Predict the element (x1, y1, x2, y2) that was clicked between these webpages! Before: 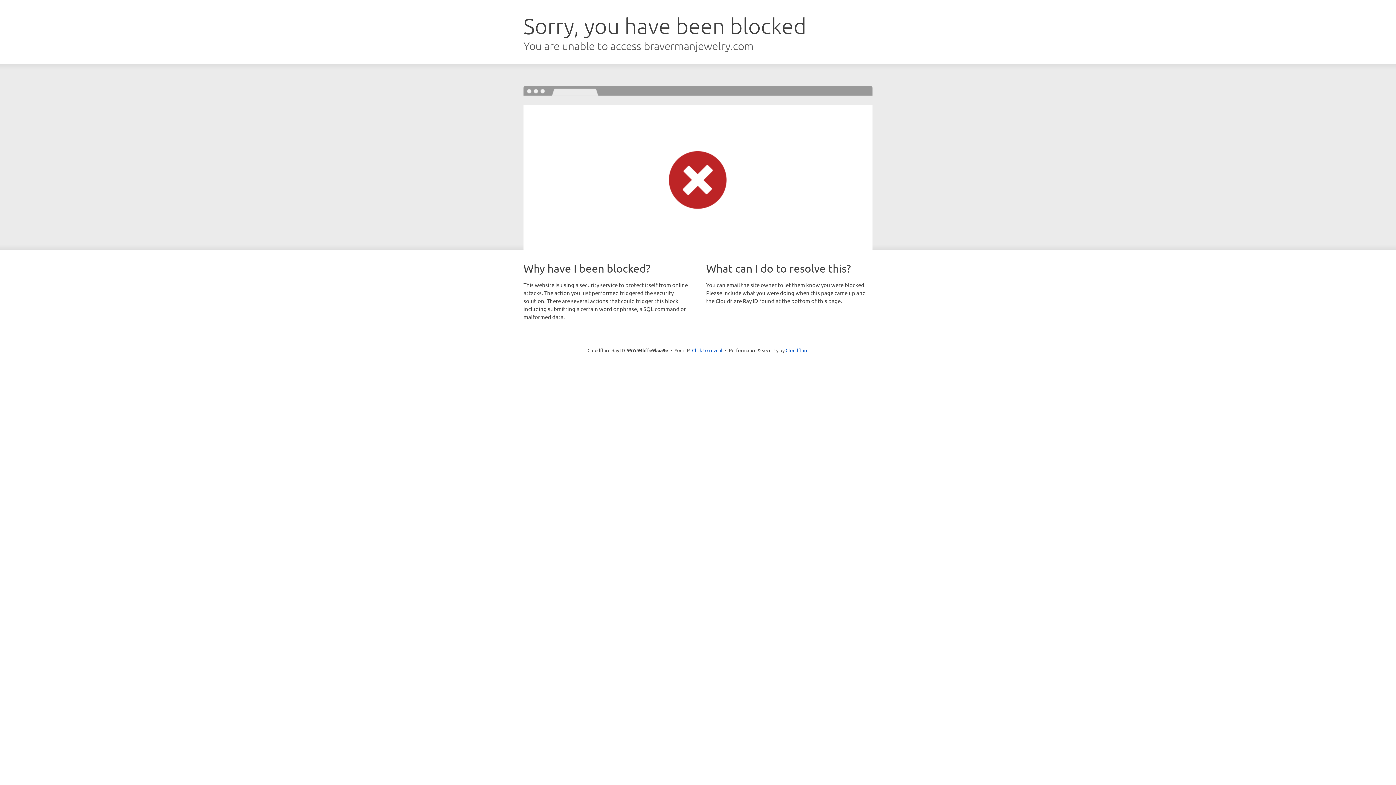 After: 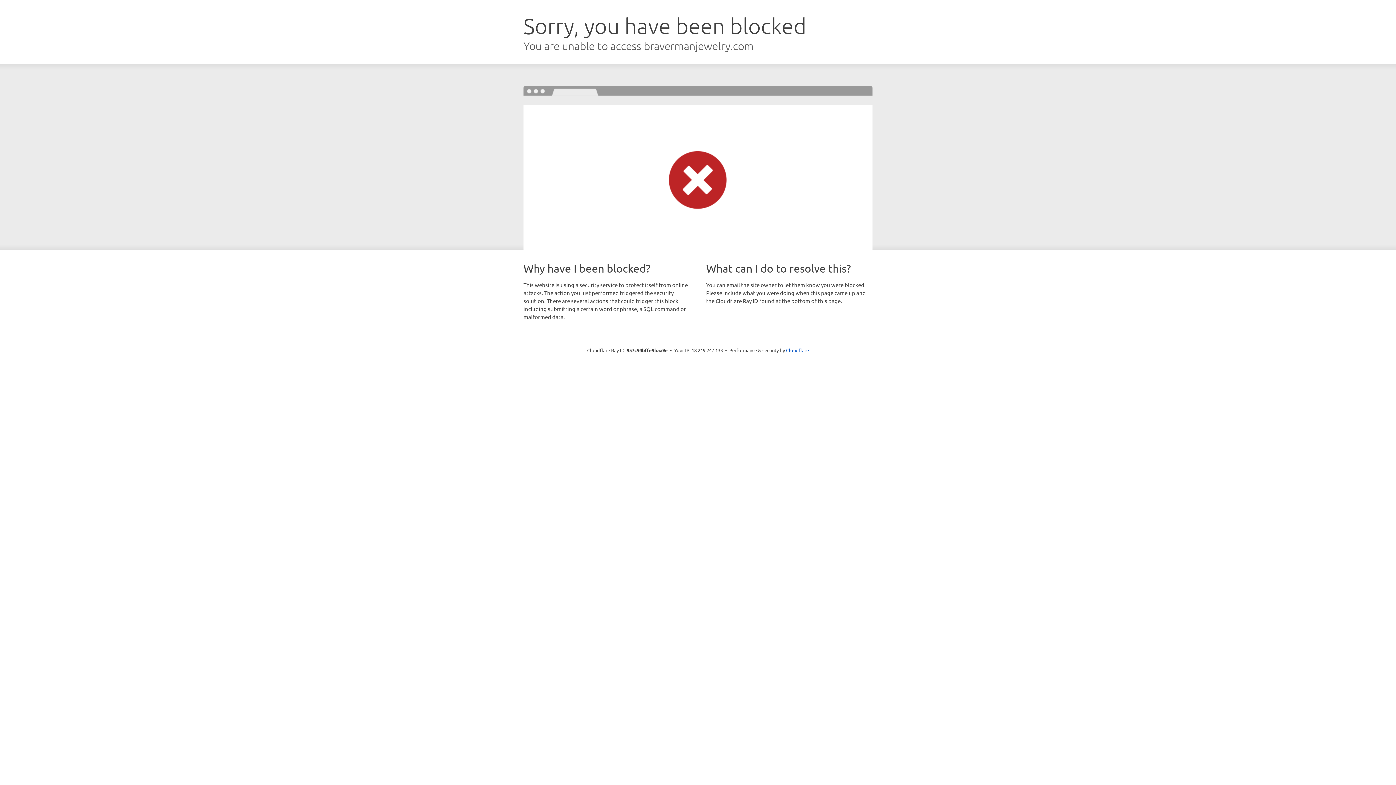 Action: label: Click to reveal bbox: (692, 346, 722, 353)